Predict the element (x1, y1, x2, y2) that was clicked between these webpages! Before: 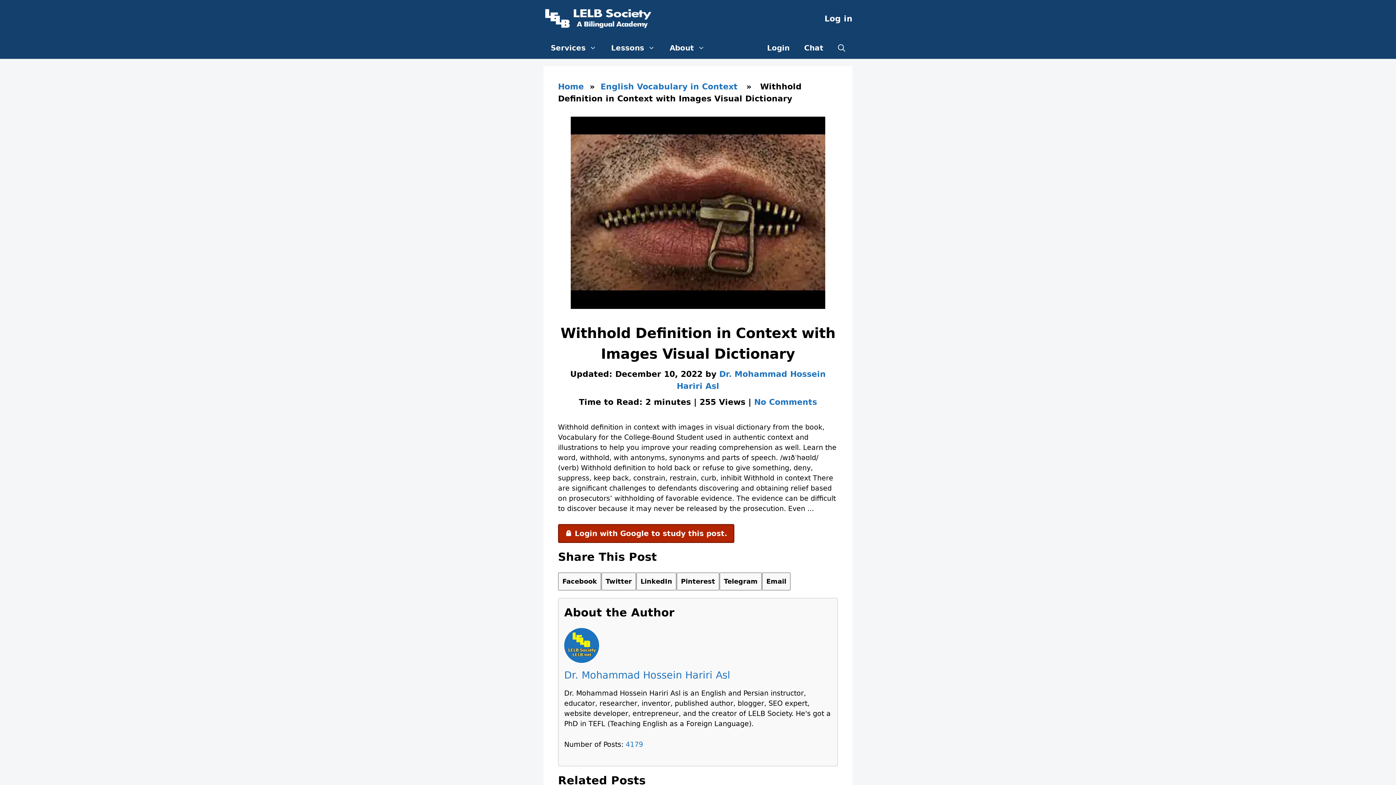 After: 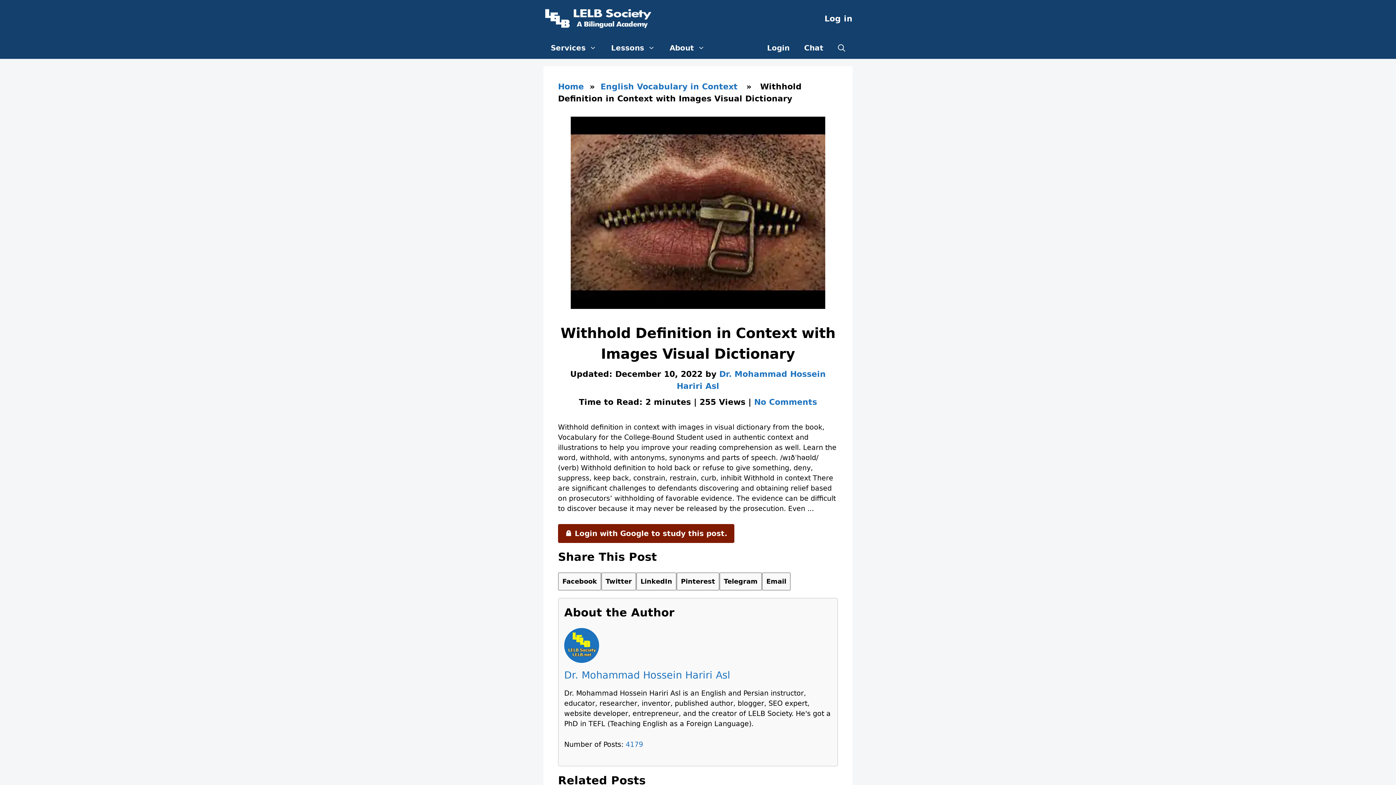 Action: label: 🔒 Login with Google to study this post. bbox: (558, 524, 734, 543)